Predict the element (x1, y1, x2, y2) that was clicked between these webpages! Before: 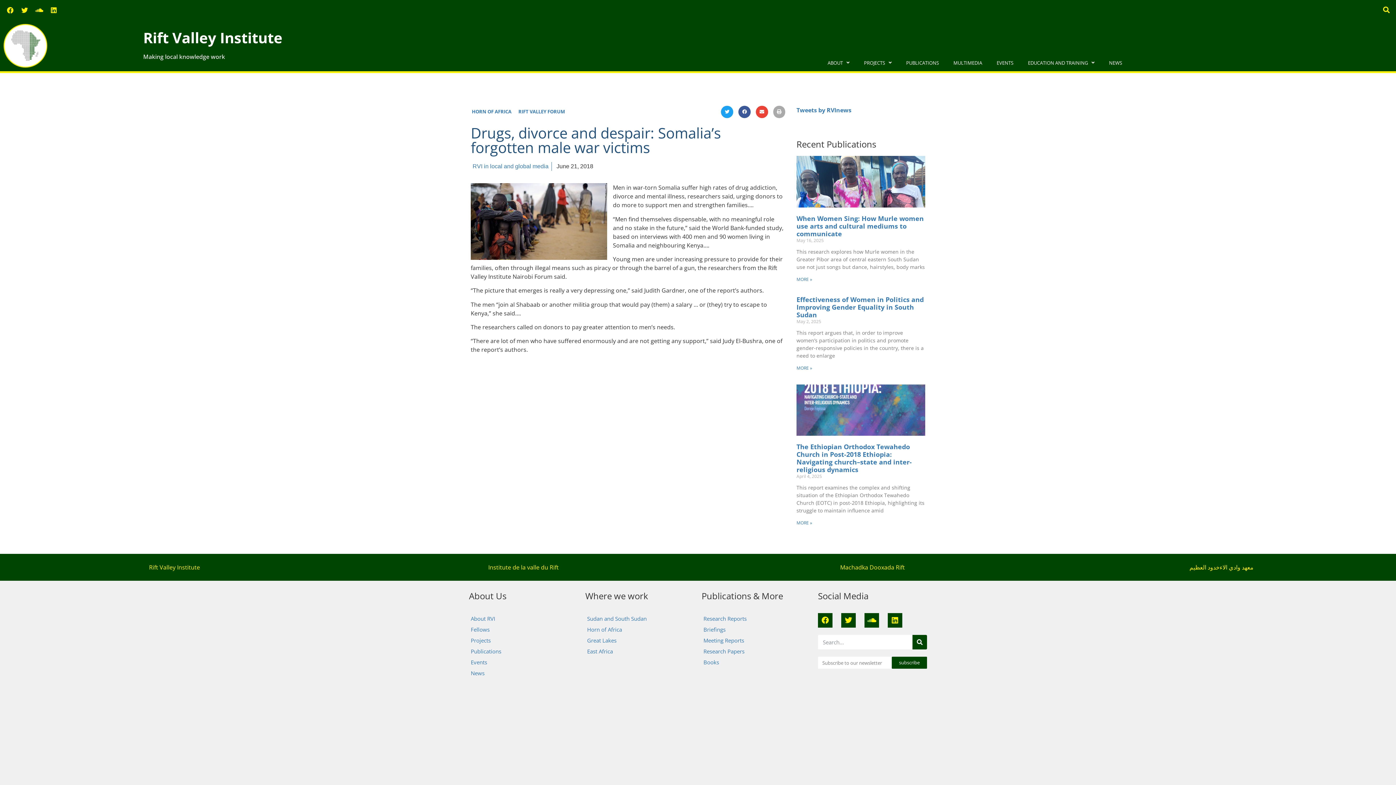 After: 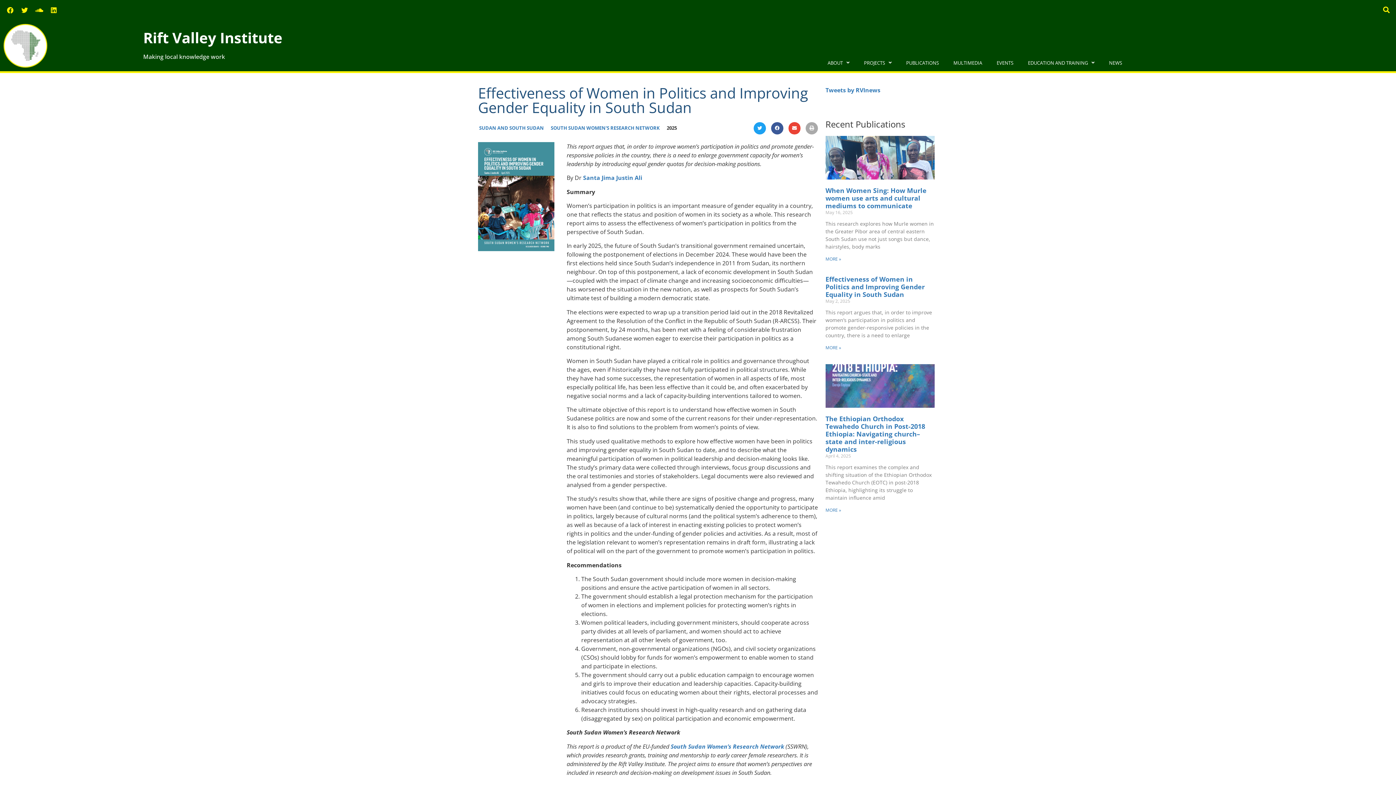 Action: label: Effectiveness of Women in Politics and Improving Gender Equality in South Sudan bbox: (796, 295, 924, 319)